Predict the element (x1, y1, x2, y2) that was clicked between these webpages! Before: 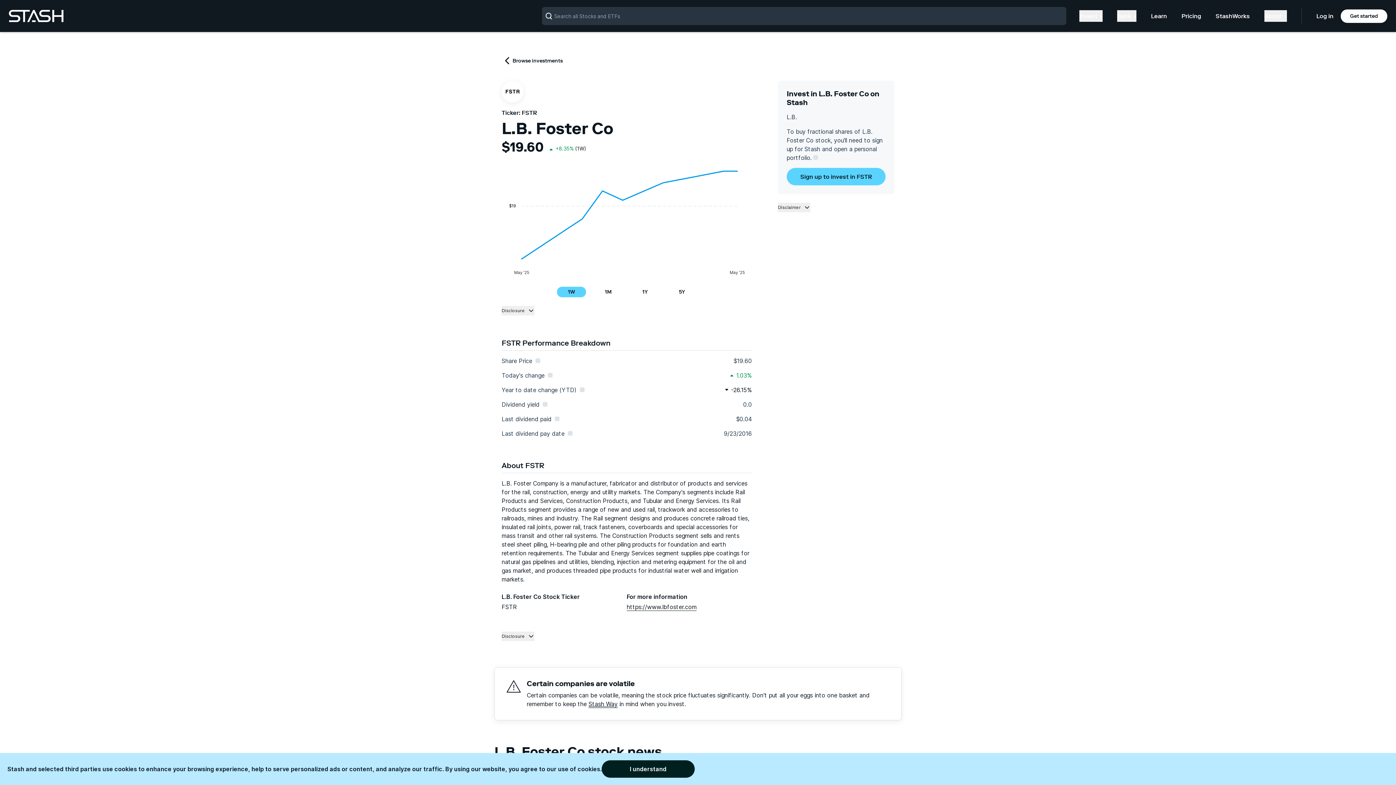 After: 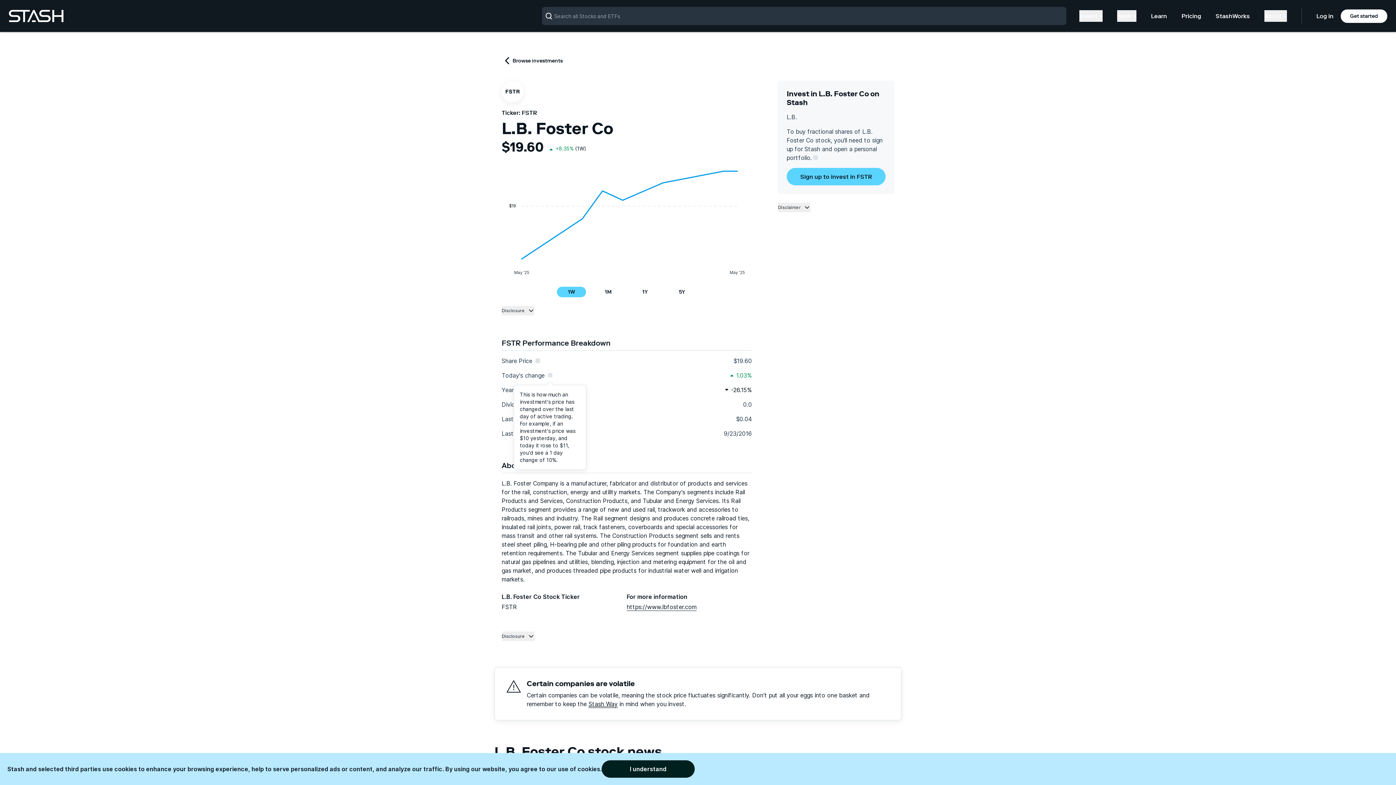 Action: bbox: (548, 373, 552, 377)